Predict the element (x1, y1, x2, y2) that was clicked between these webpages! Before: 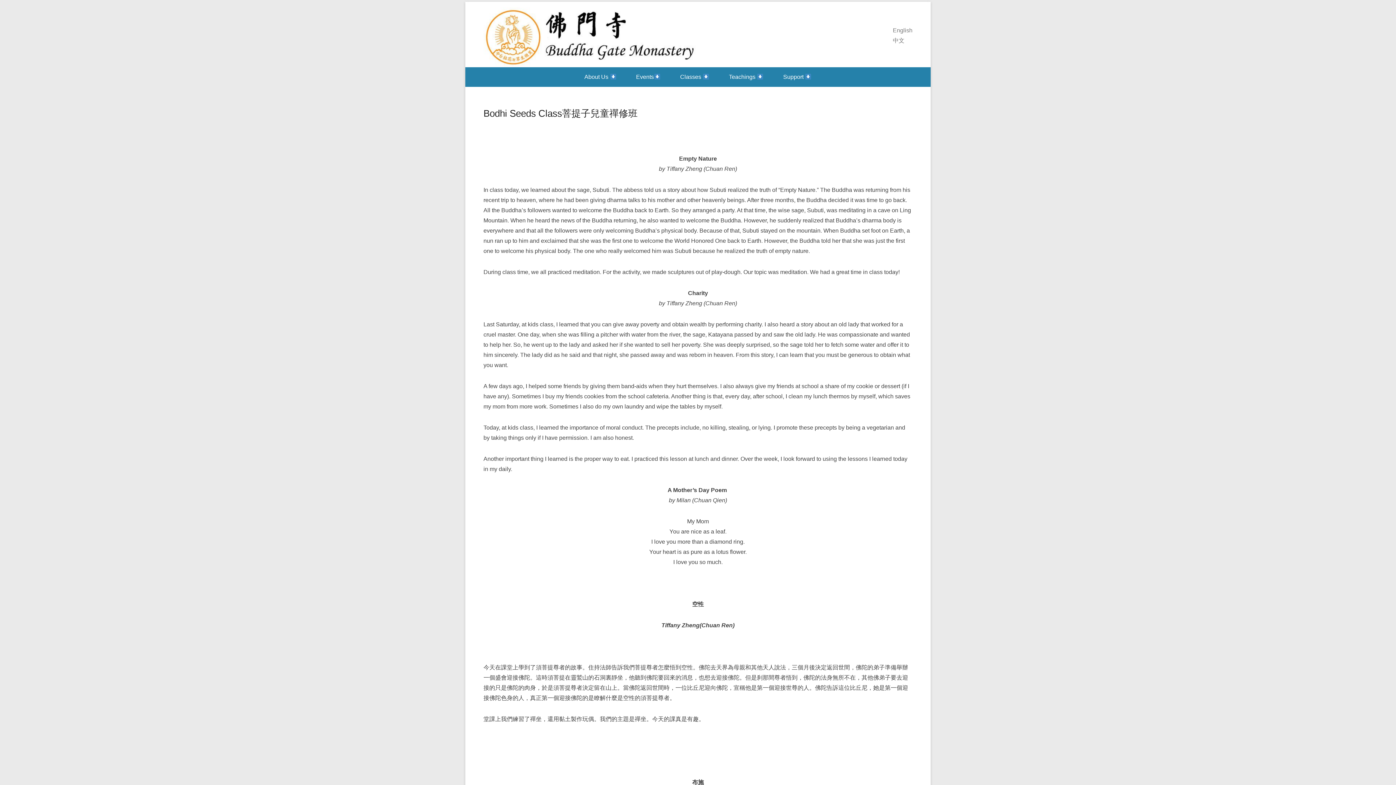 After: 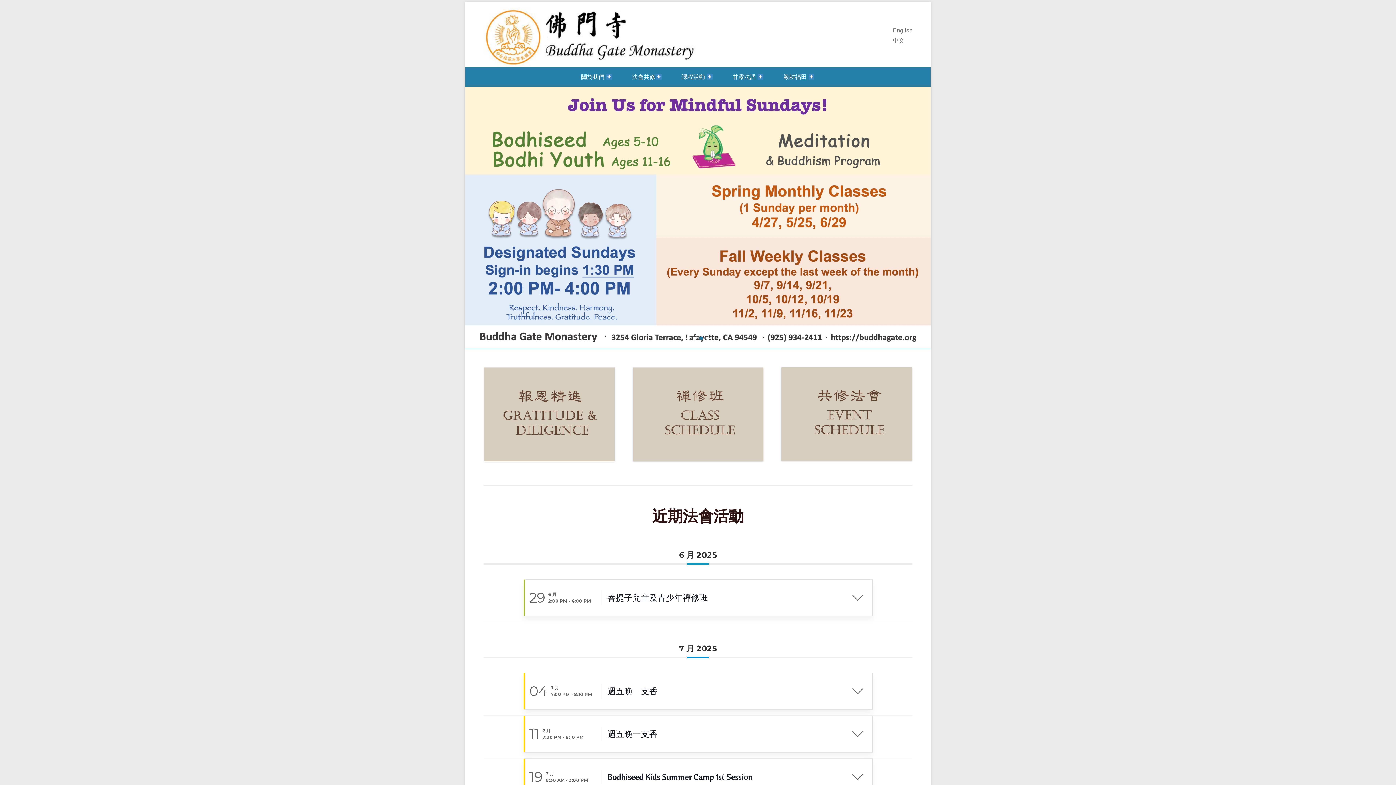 Action: bbox: (893, 37, 904, 43) label: 中文